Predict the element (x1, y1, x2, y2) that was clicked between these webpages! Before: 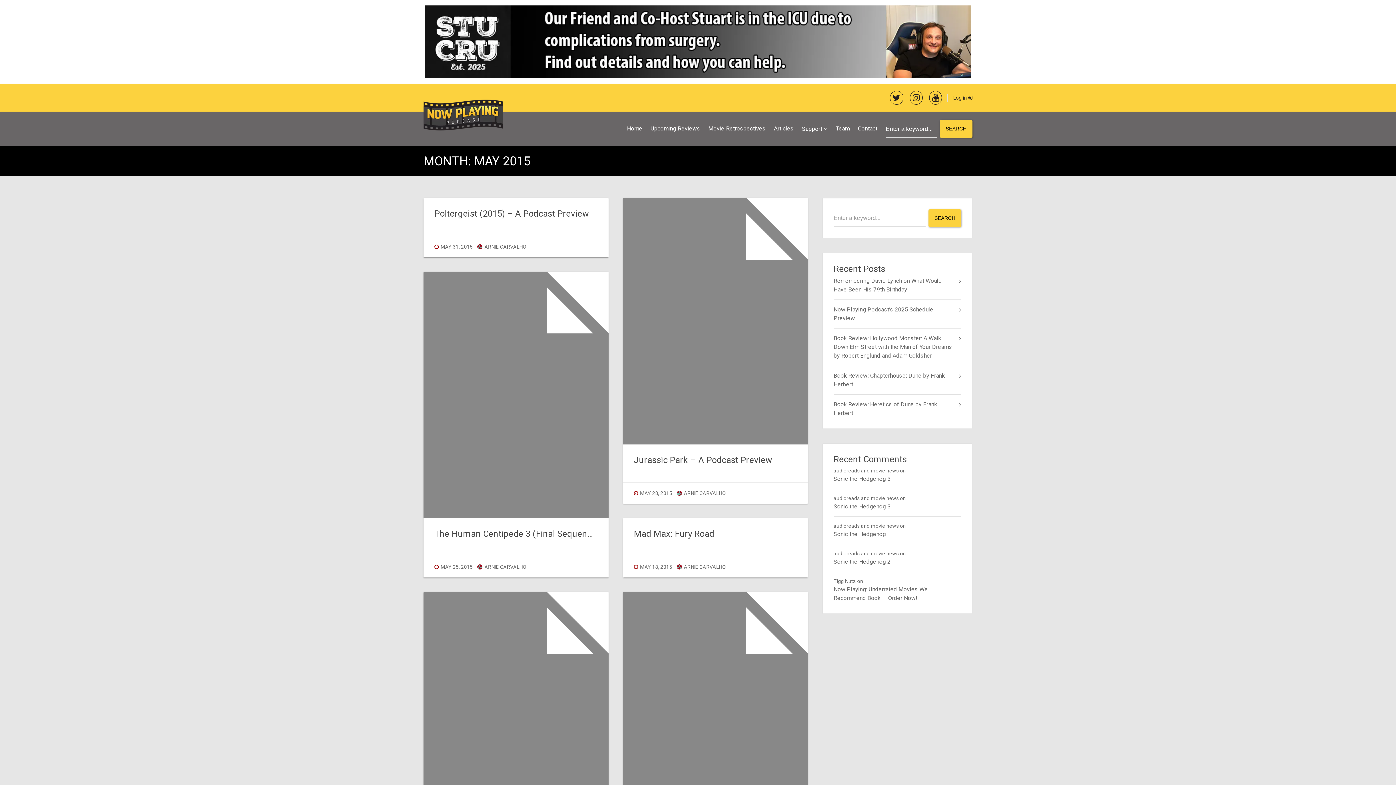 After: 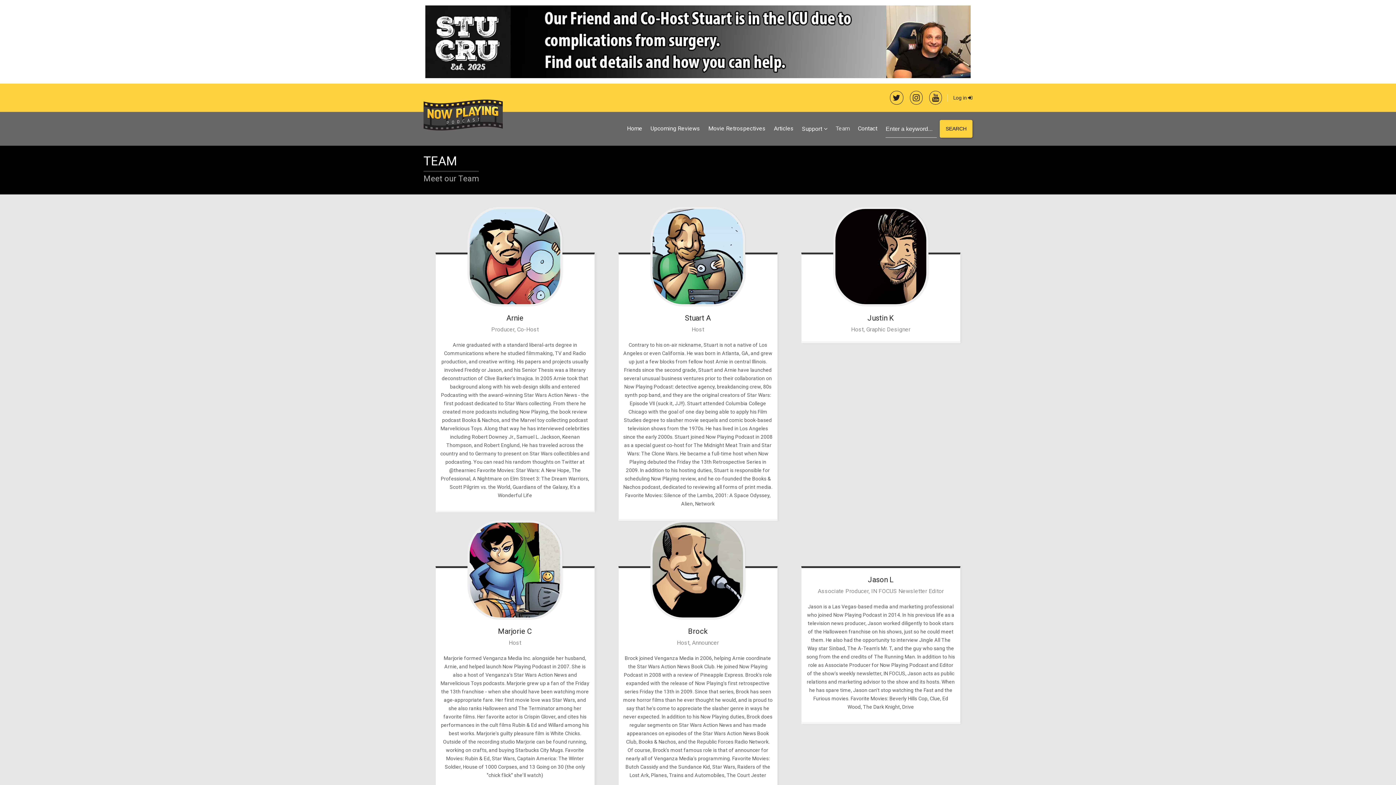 Action: bbox: (831, 119, 854, 138) label: Team